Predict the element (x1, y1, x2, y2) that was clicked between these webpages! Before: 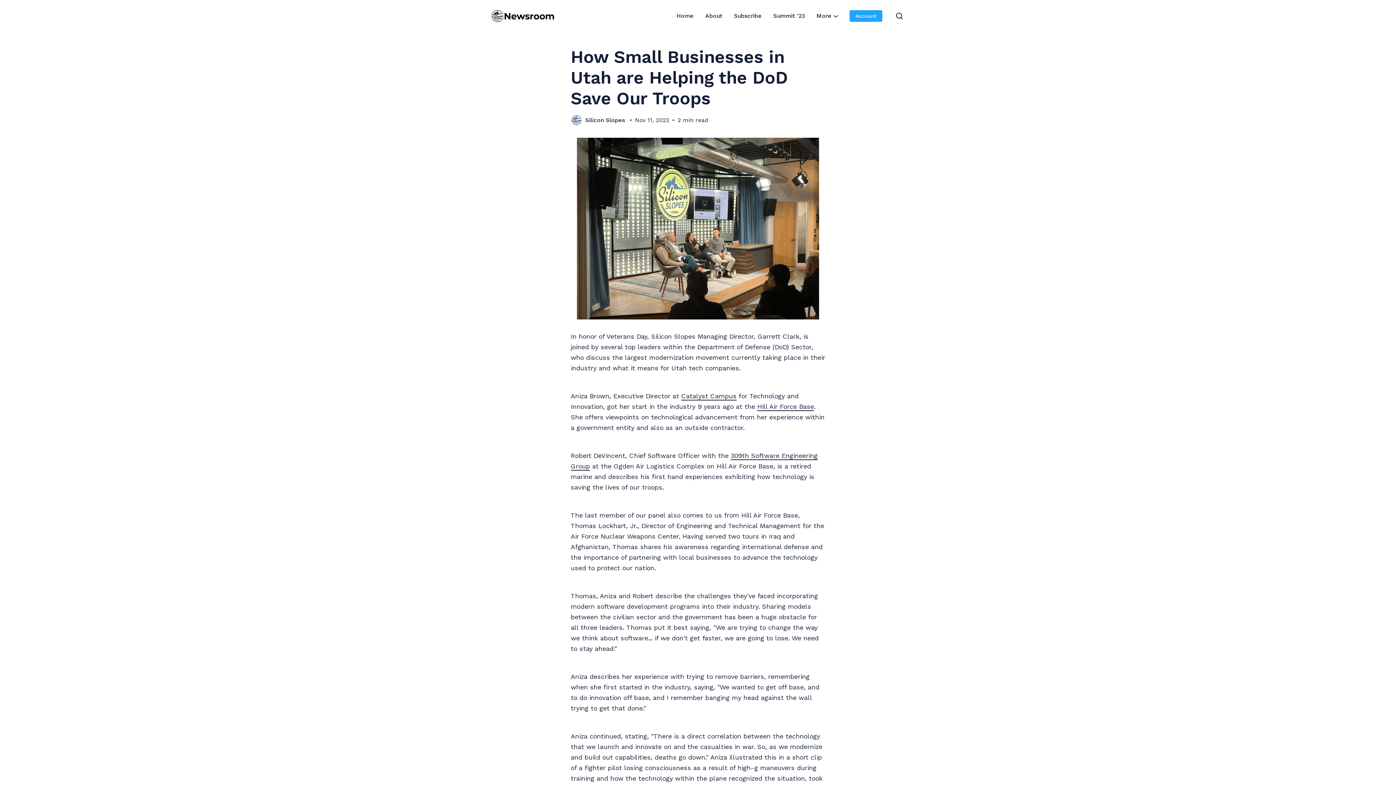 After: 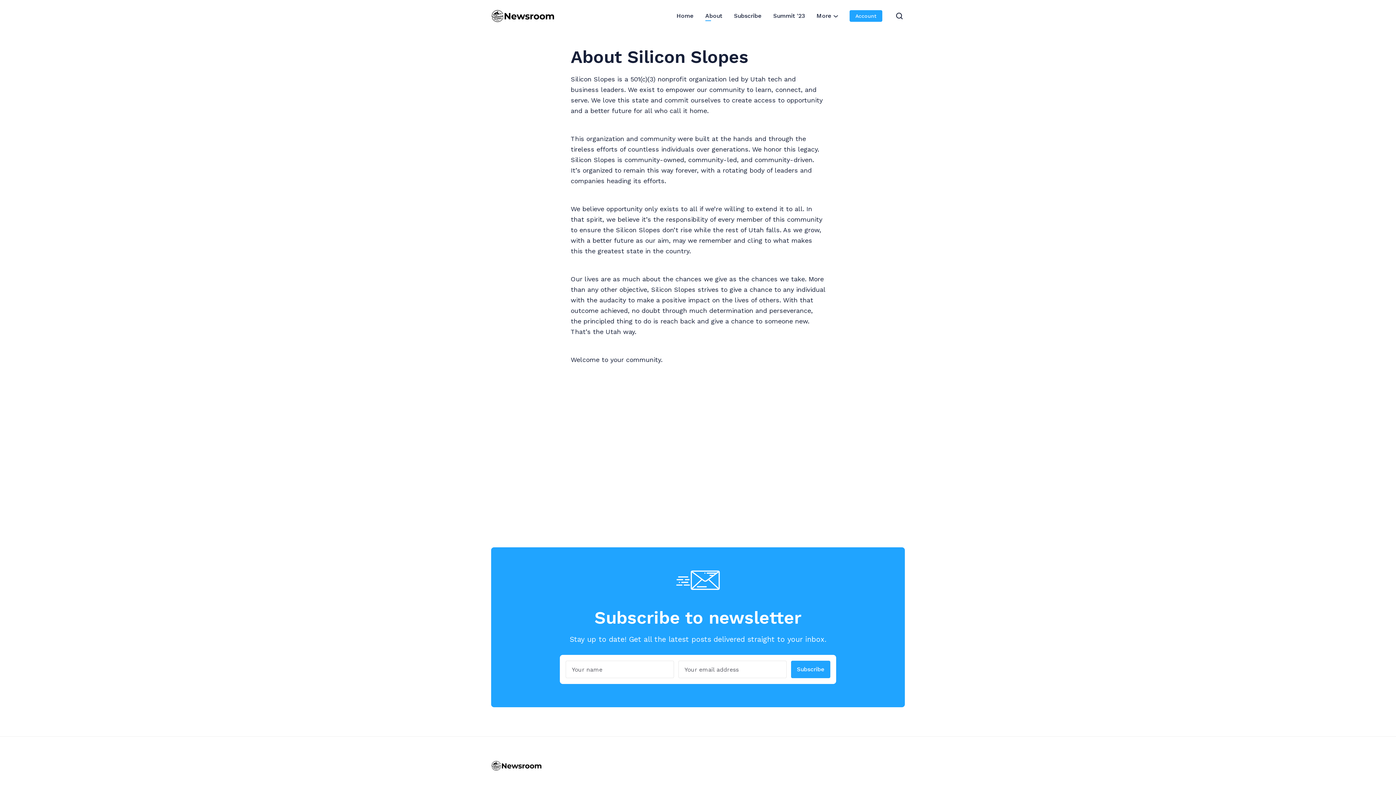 Action: label: About bbox: (705, 11, 722, 20)